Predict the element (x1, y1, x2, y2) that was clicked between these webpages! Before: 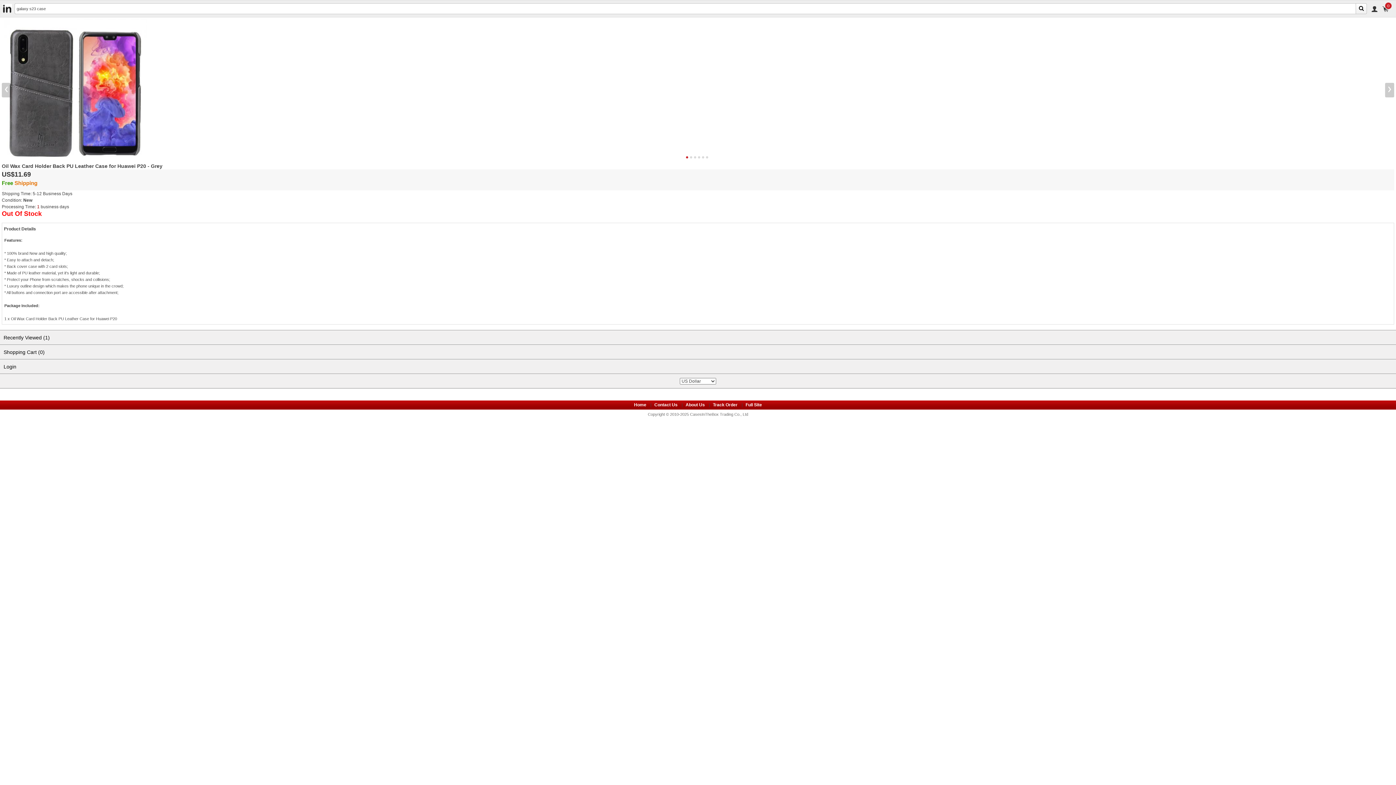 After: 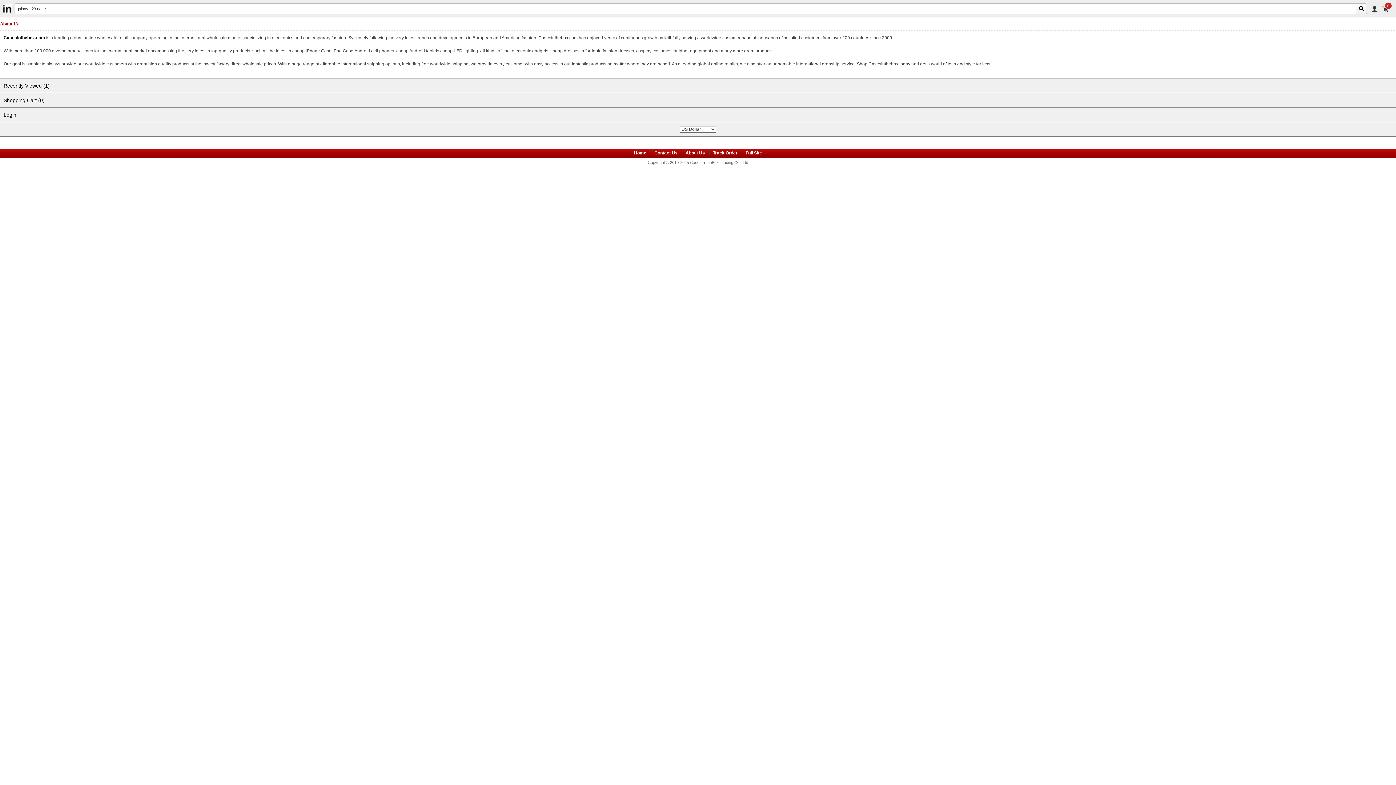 Action: label: About Us bbox: (685, 402, 705, 407)